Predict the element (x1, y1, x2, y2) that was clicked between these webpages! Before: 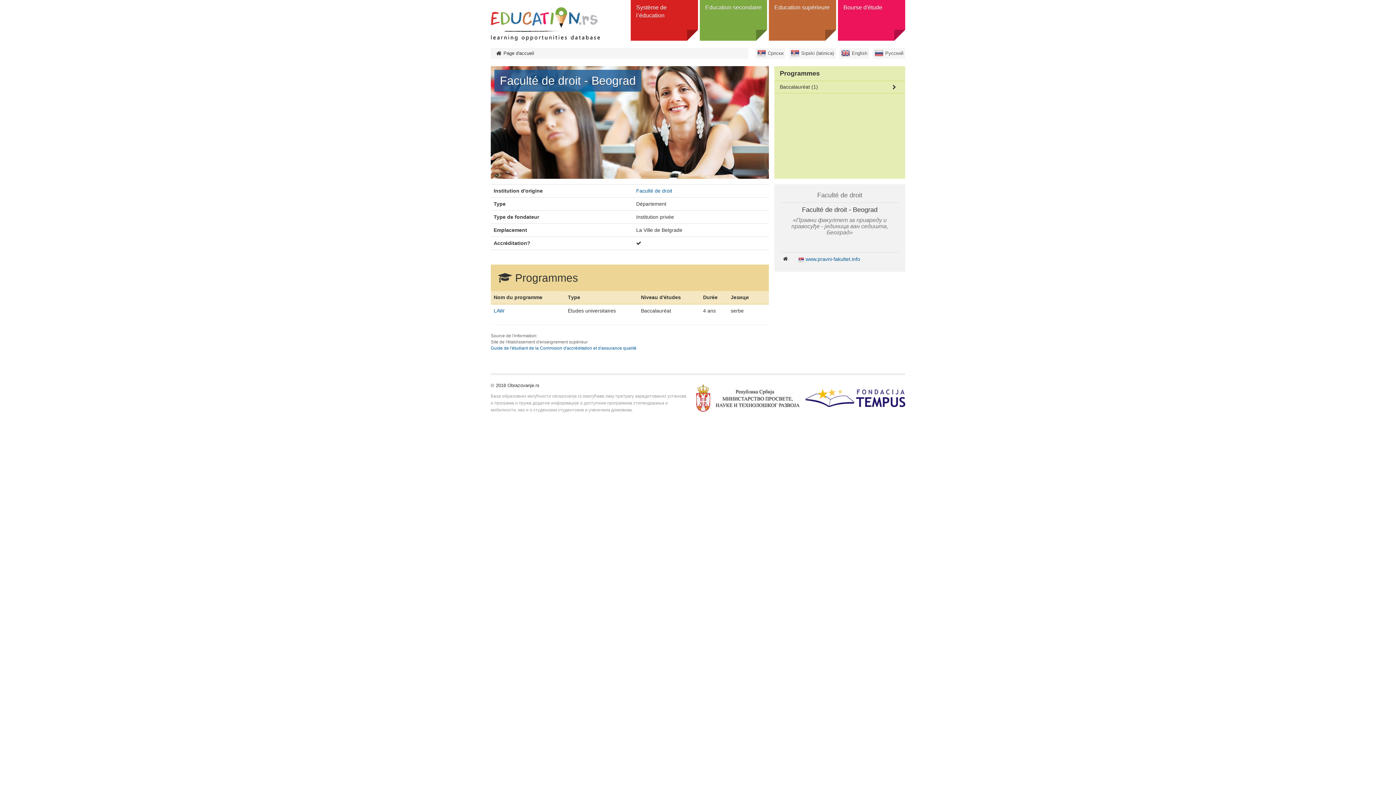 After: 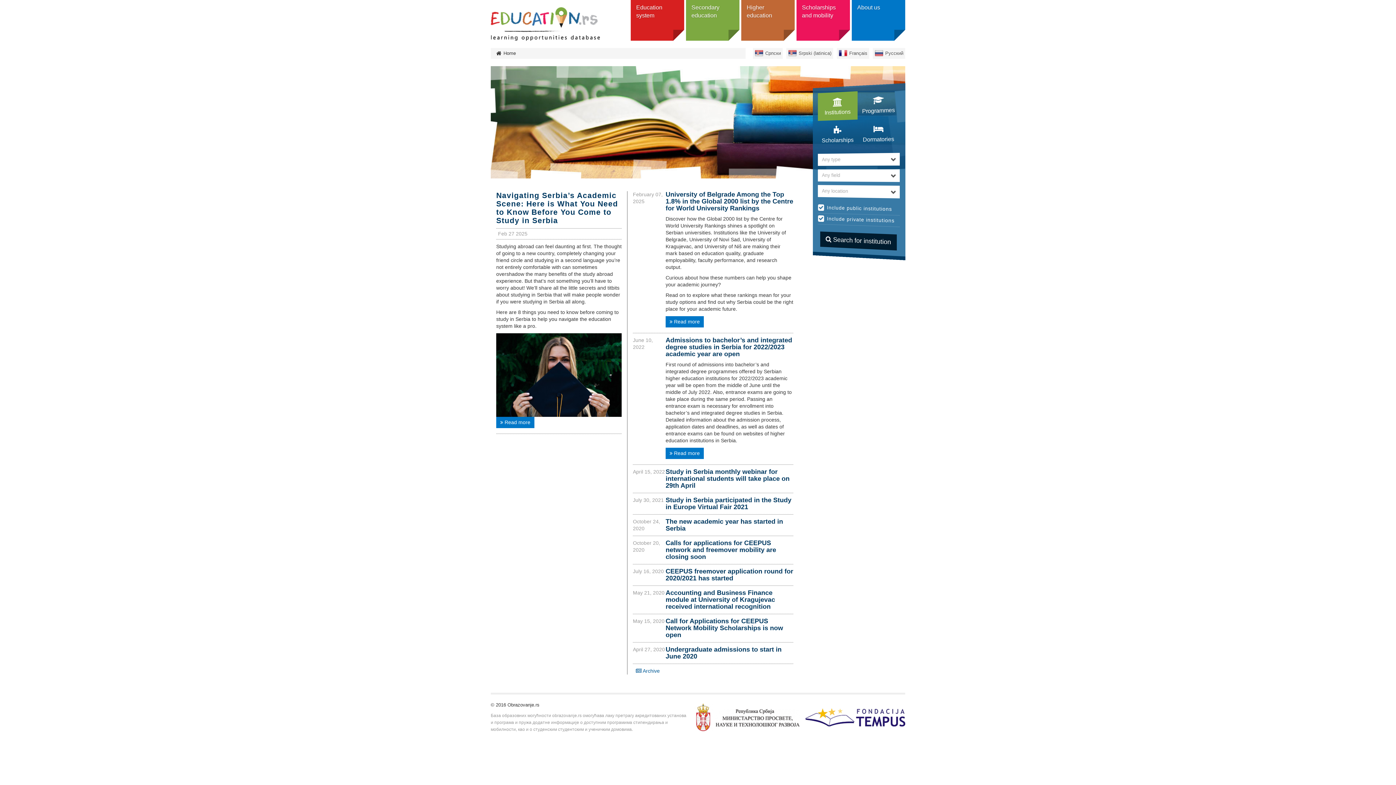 Action: label: English bbox: (839, 48, 869, 58)